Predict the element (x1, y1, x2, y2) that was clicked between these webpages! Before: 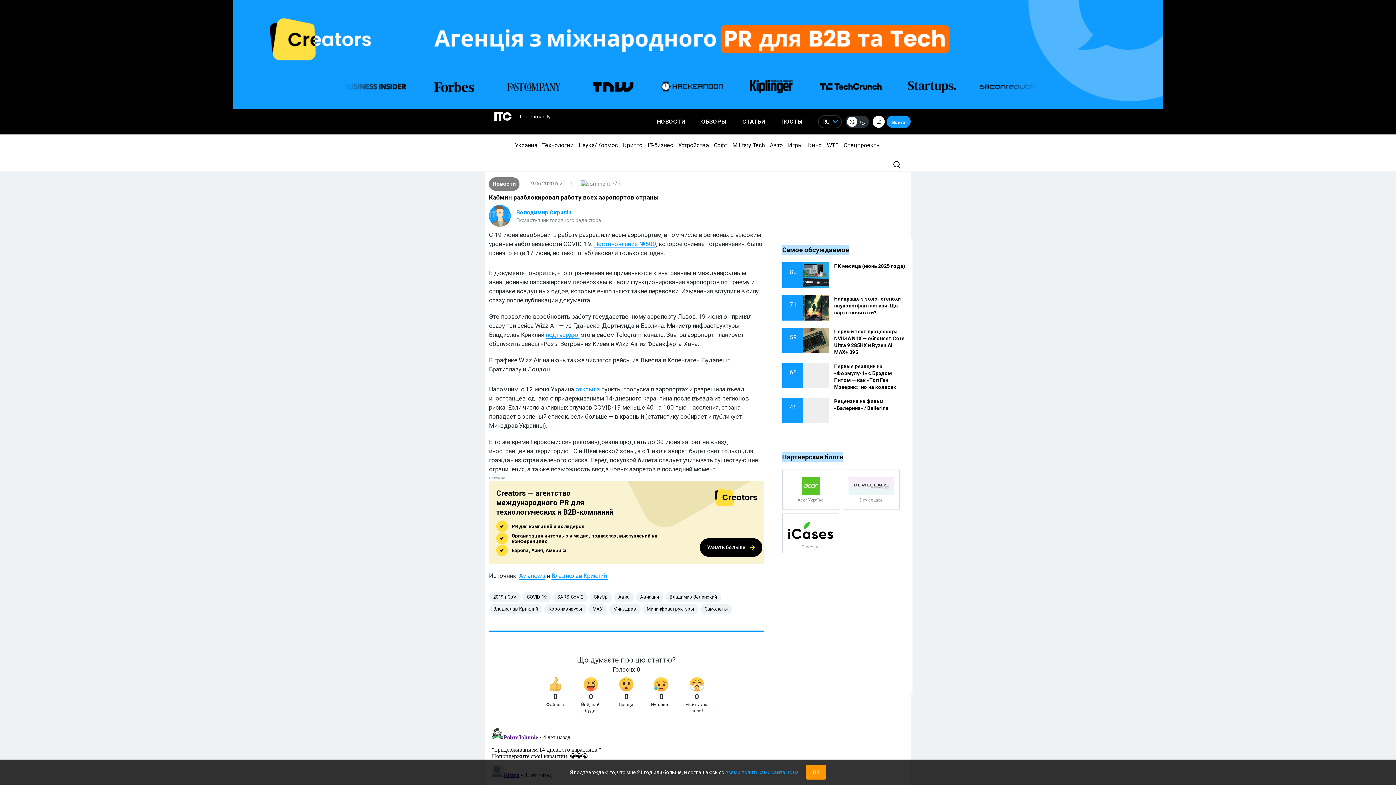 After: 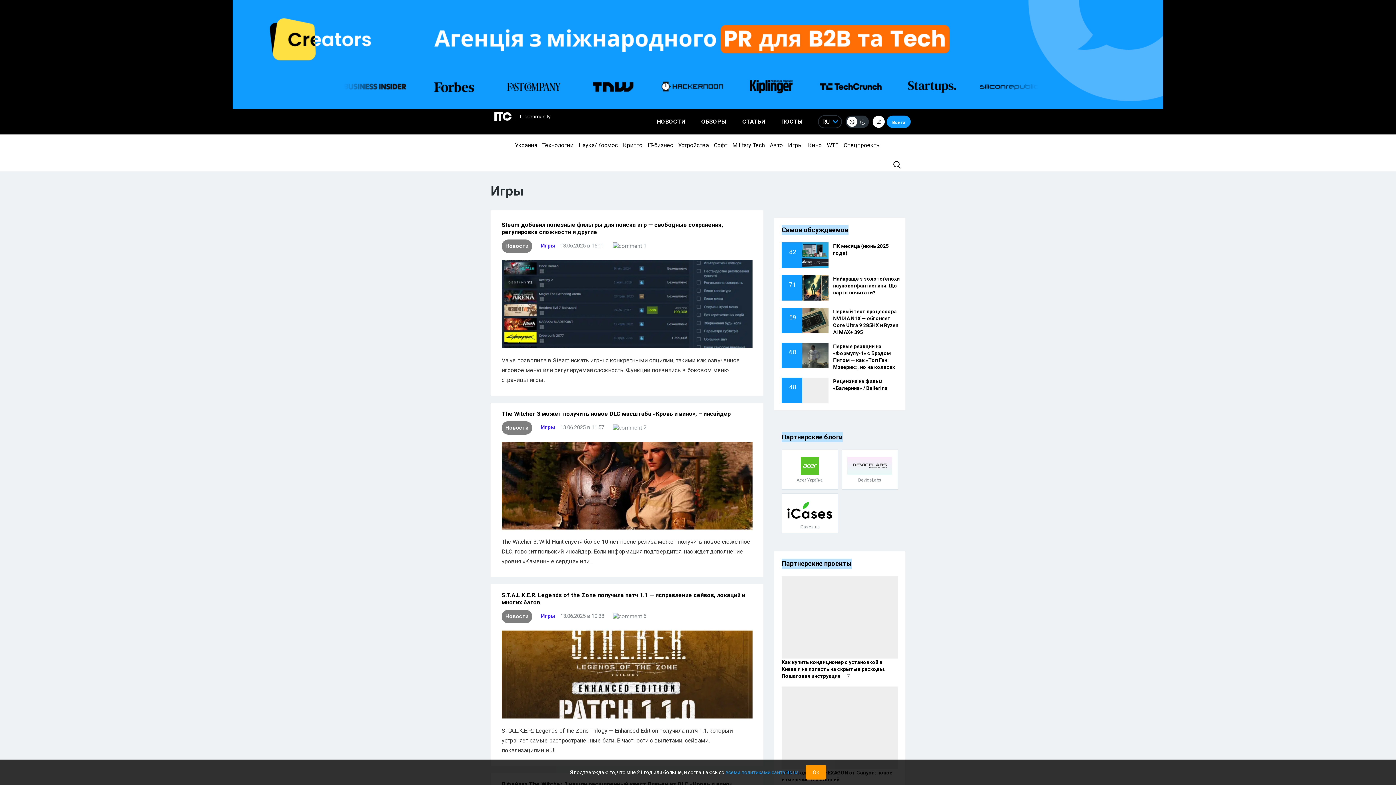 Action: bbox: (786, 141, 804, 148) label: Игры